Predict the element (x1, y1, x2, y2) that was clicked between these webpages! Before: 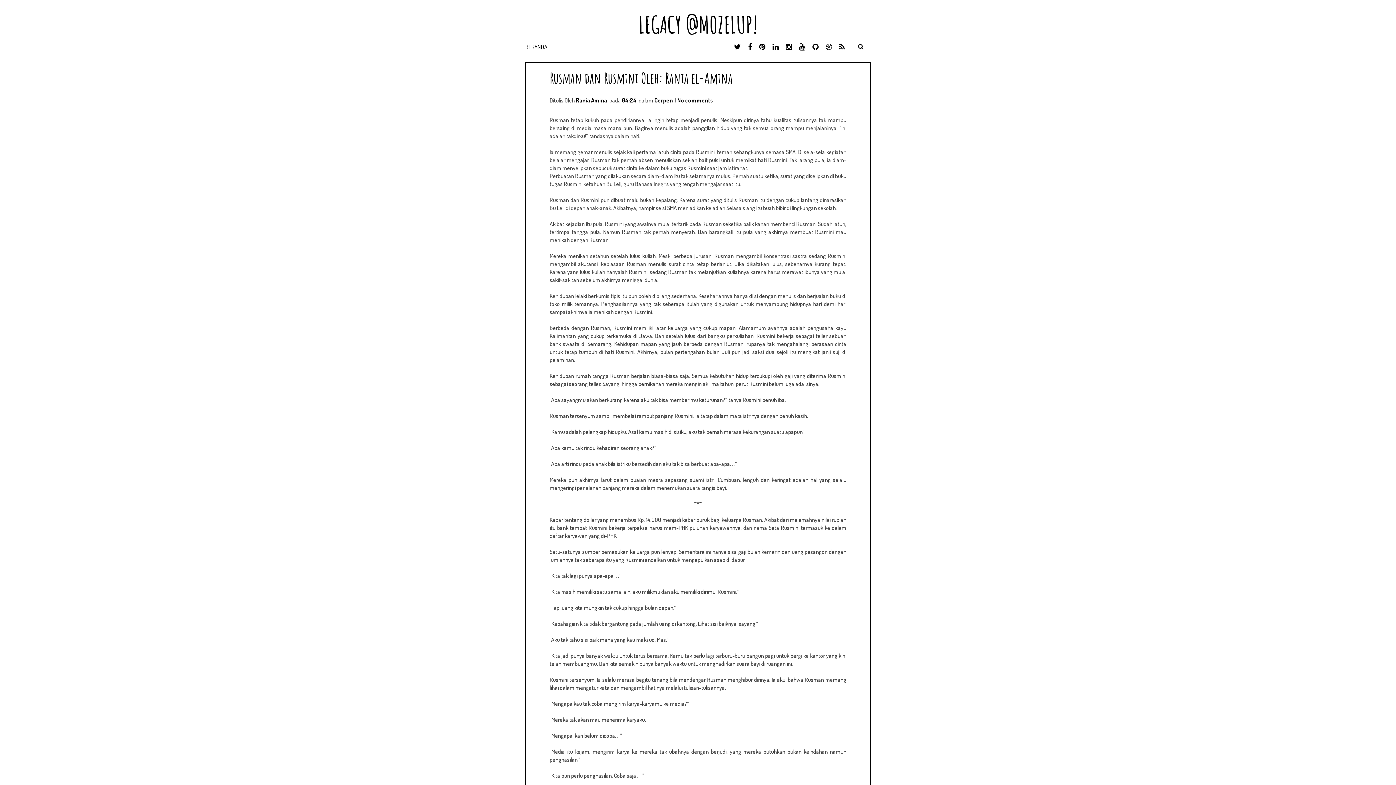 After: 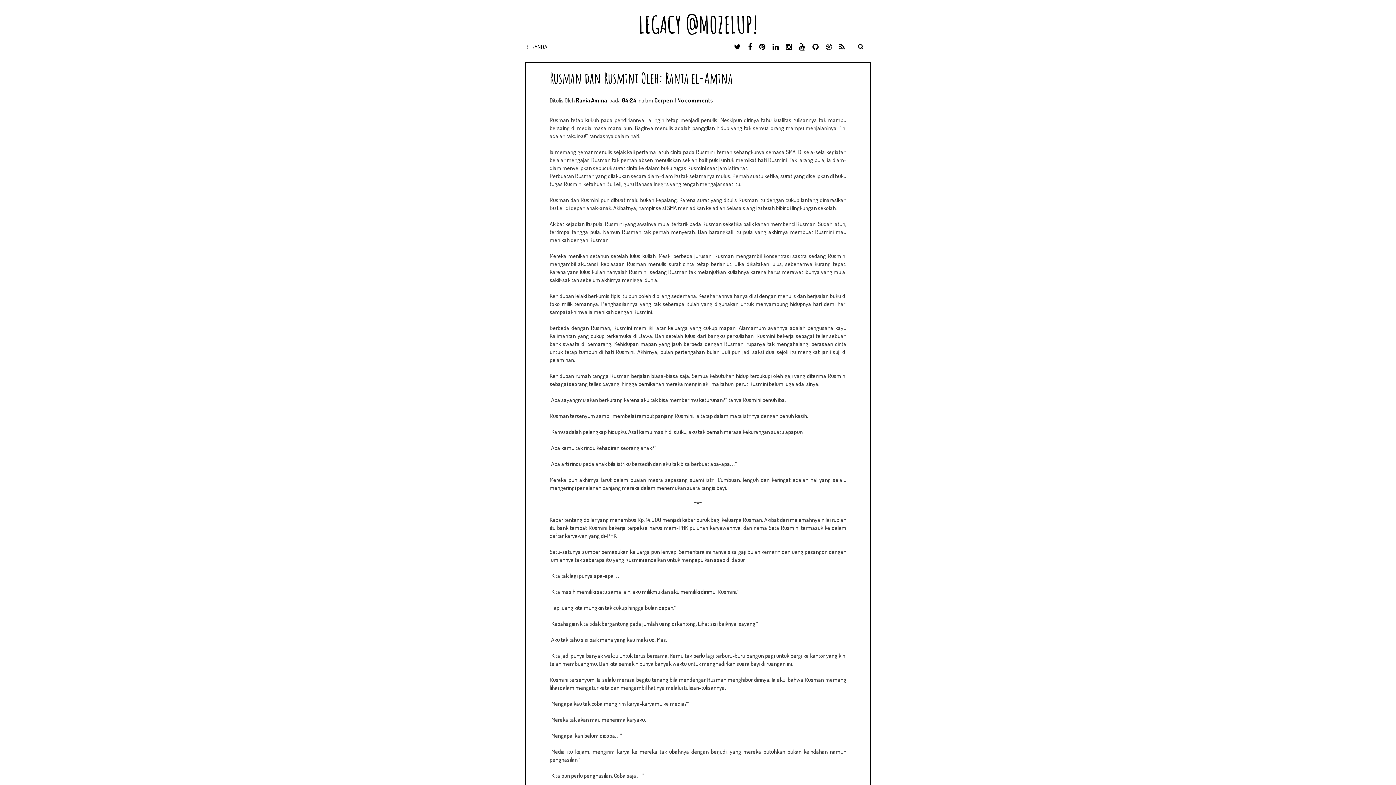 Action: label: DRIBBBLE bbox: (819, 42, 843, 51)